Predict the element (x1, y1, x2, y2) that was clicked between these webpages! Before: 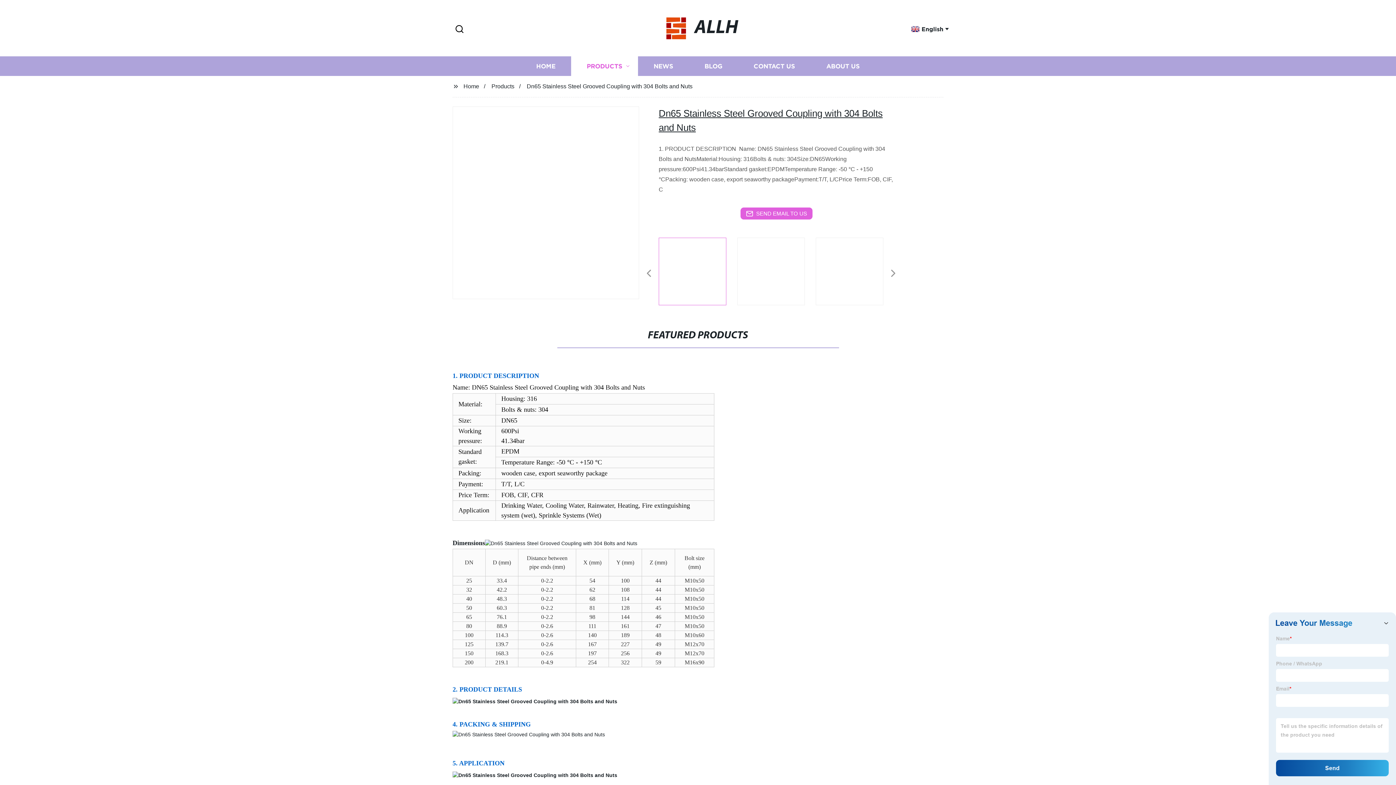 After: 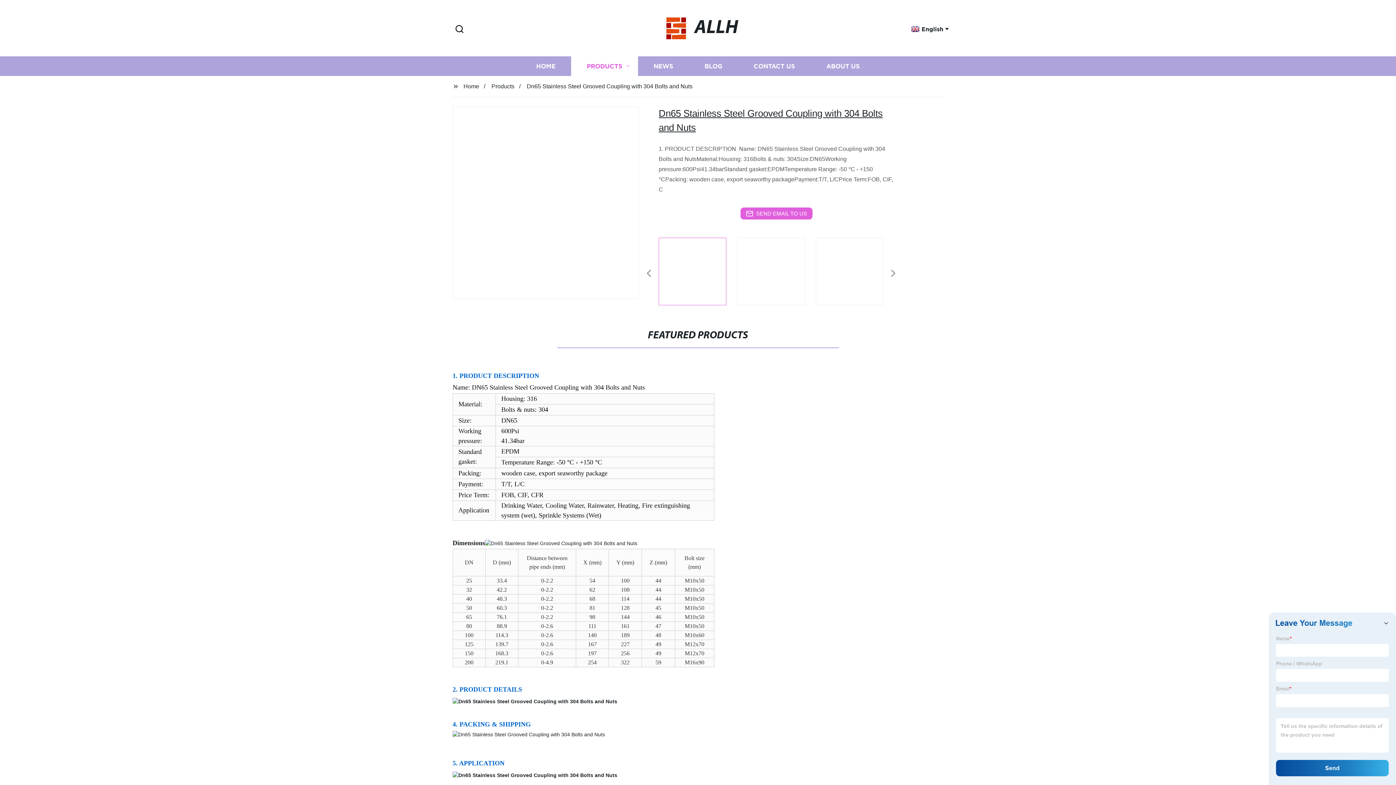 Action: bbox: (634, 206, 639, 206)